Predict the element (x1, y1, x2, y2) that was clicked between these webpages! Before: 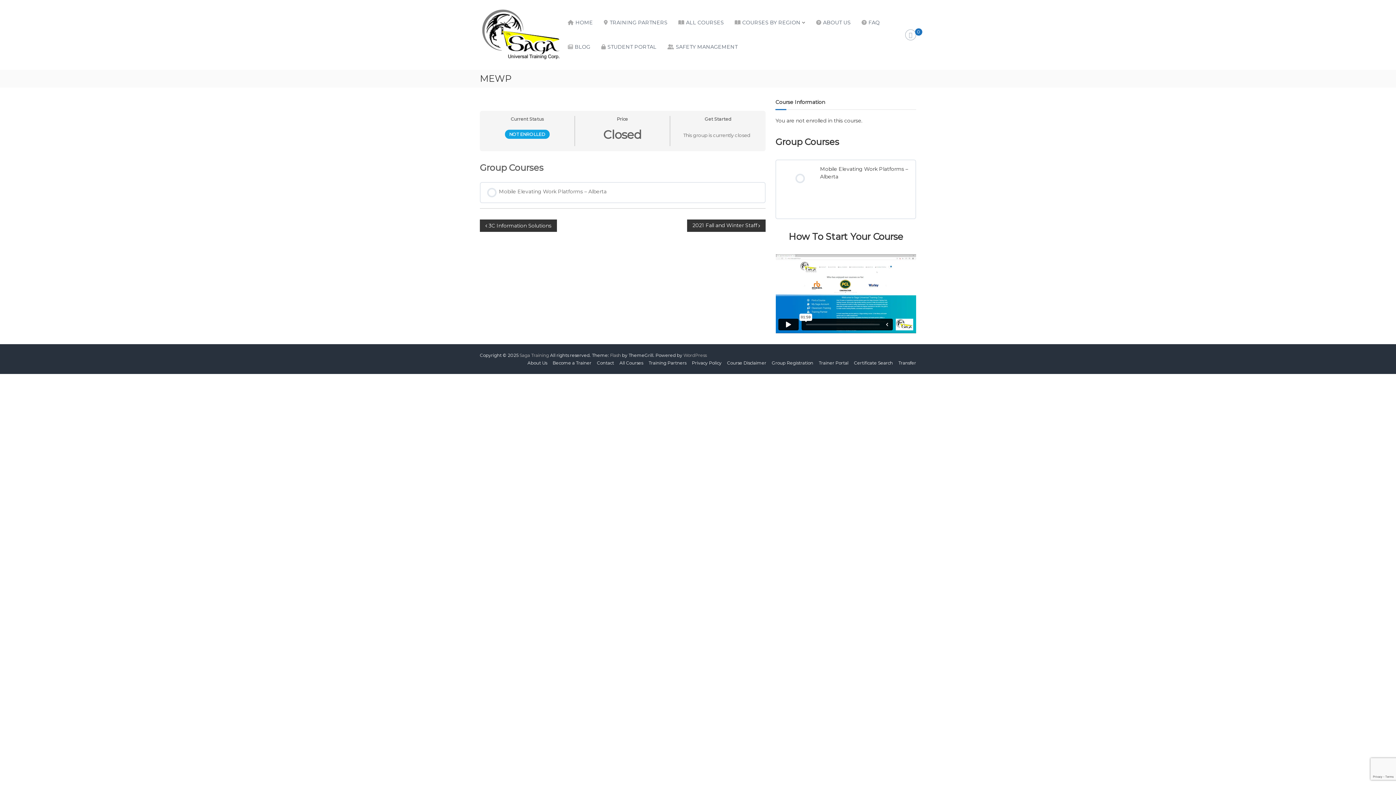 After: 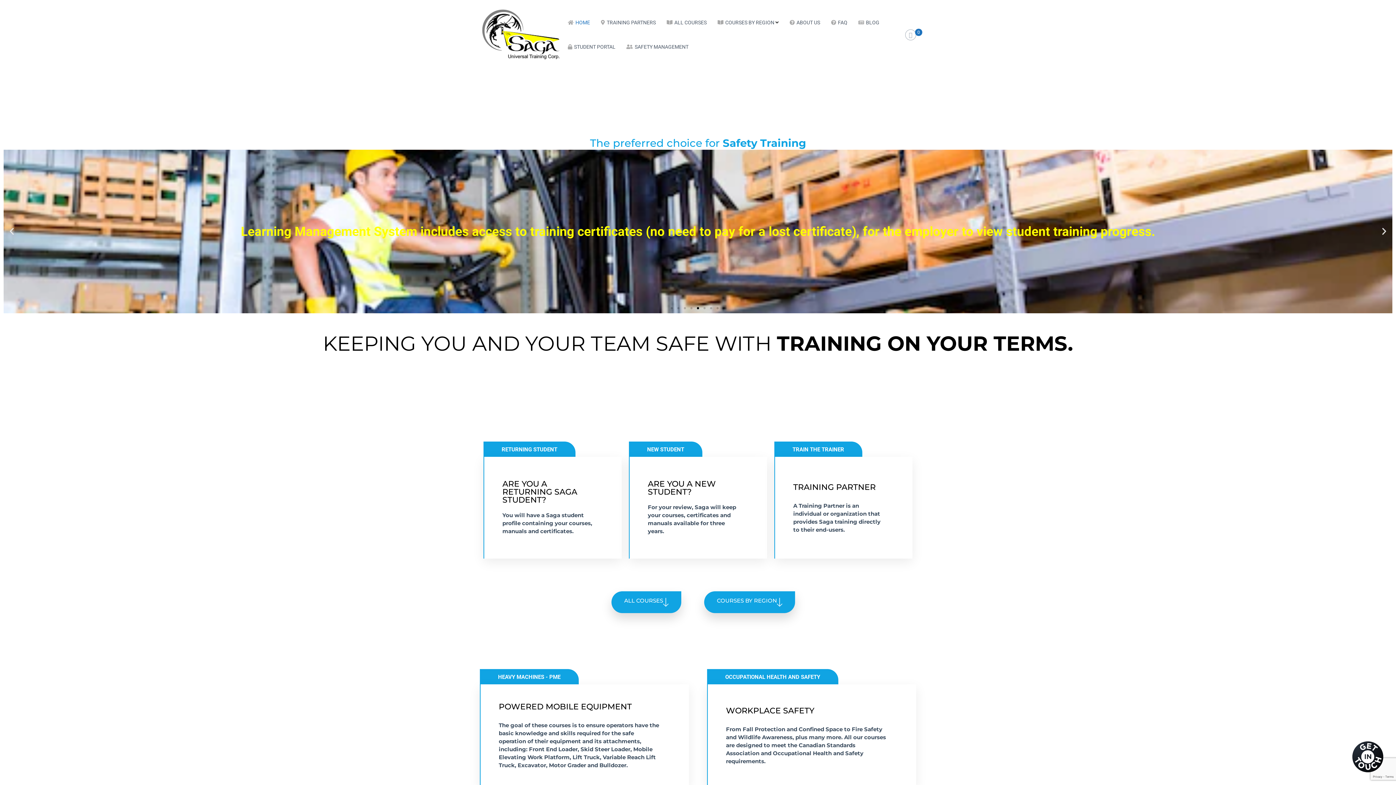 Action: label: HOME bbox: (575, 19, 593, 25)